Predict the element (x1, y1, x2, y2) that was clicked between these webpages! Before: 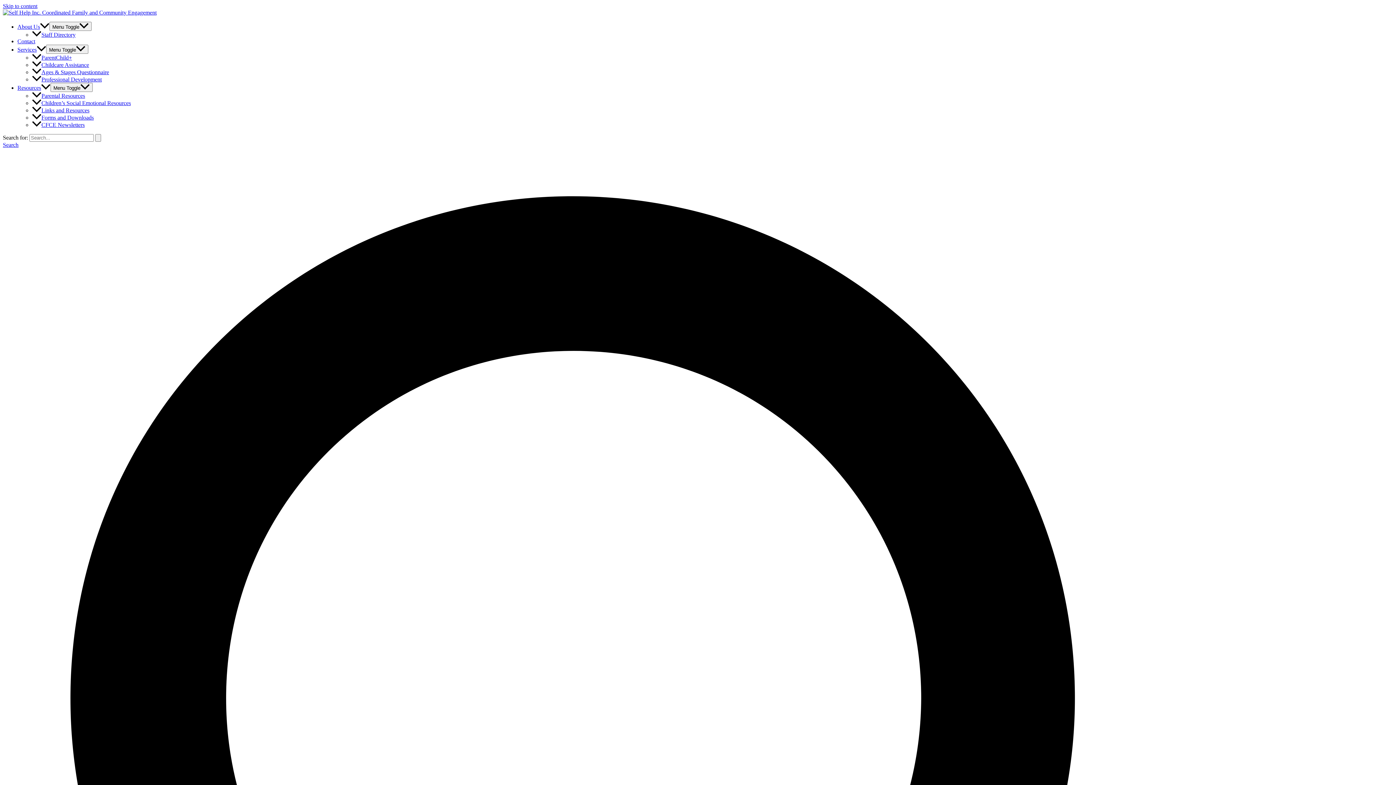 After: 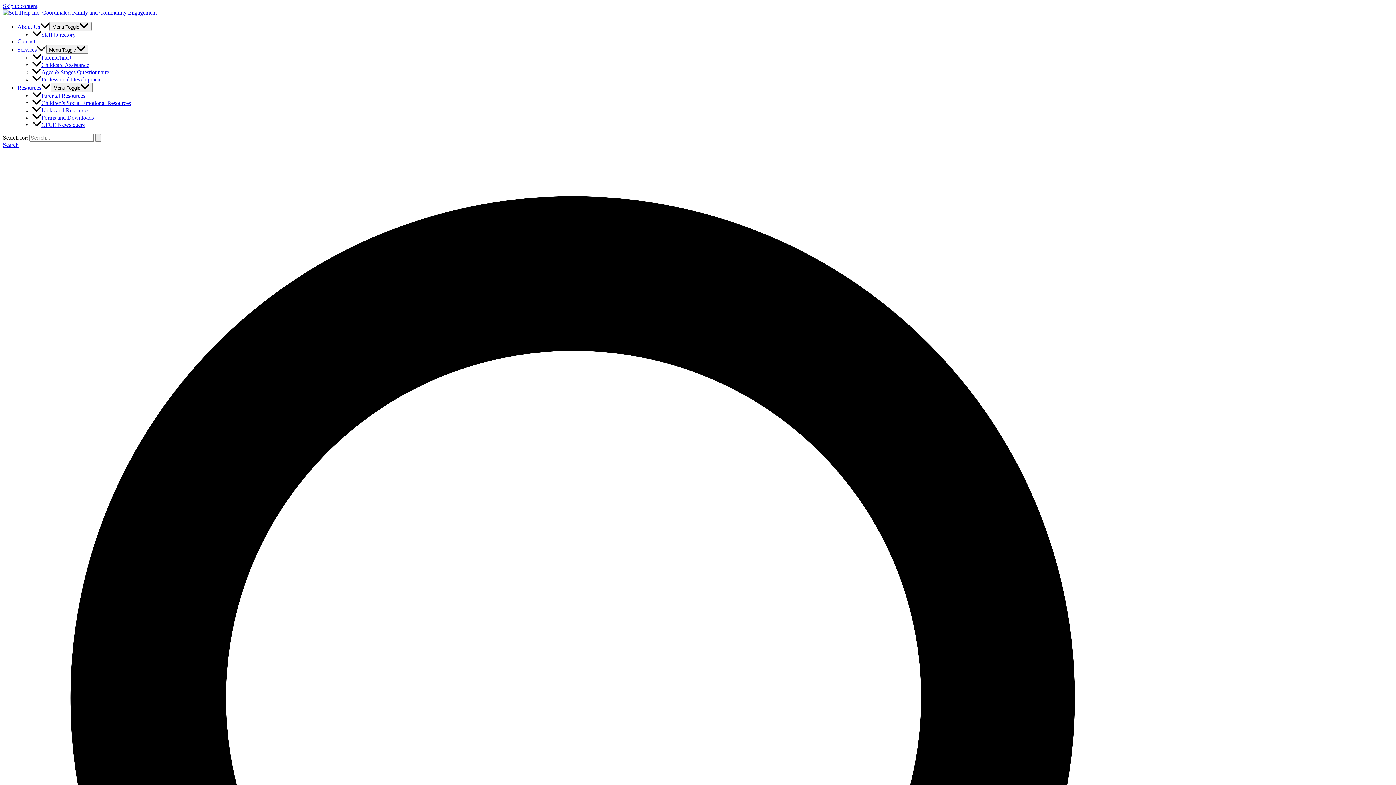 Action: bbox: (32, 92, 85, 99) label: Parental Resources